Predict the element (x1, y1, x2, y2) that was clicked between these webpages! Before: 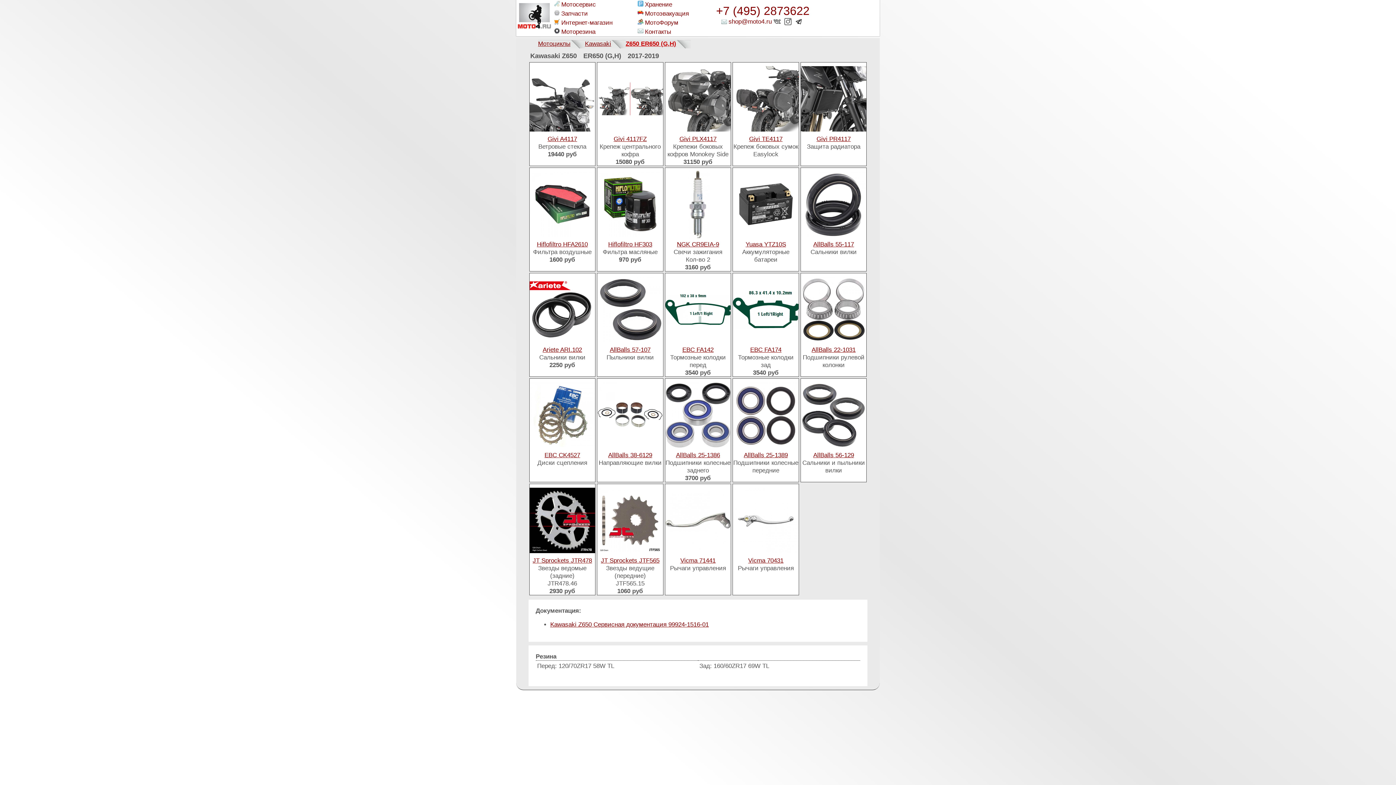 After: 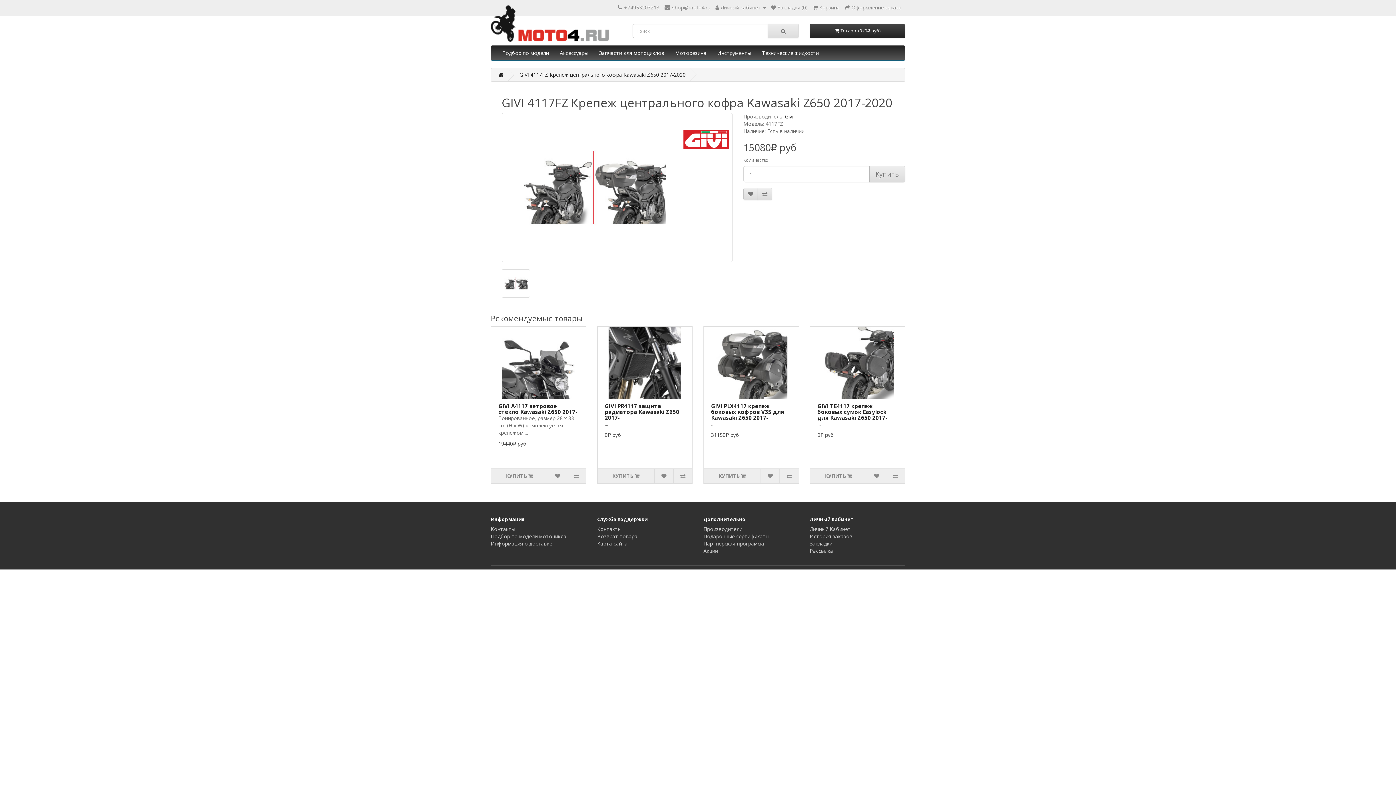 Action: label: Givi 4117FZ bbox: (597, 62, 663, 142)